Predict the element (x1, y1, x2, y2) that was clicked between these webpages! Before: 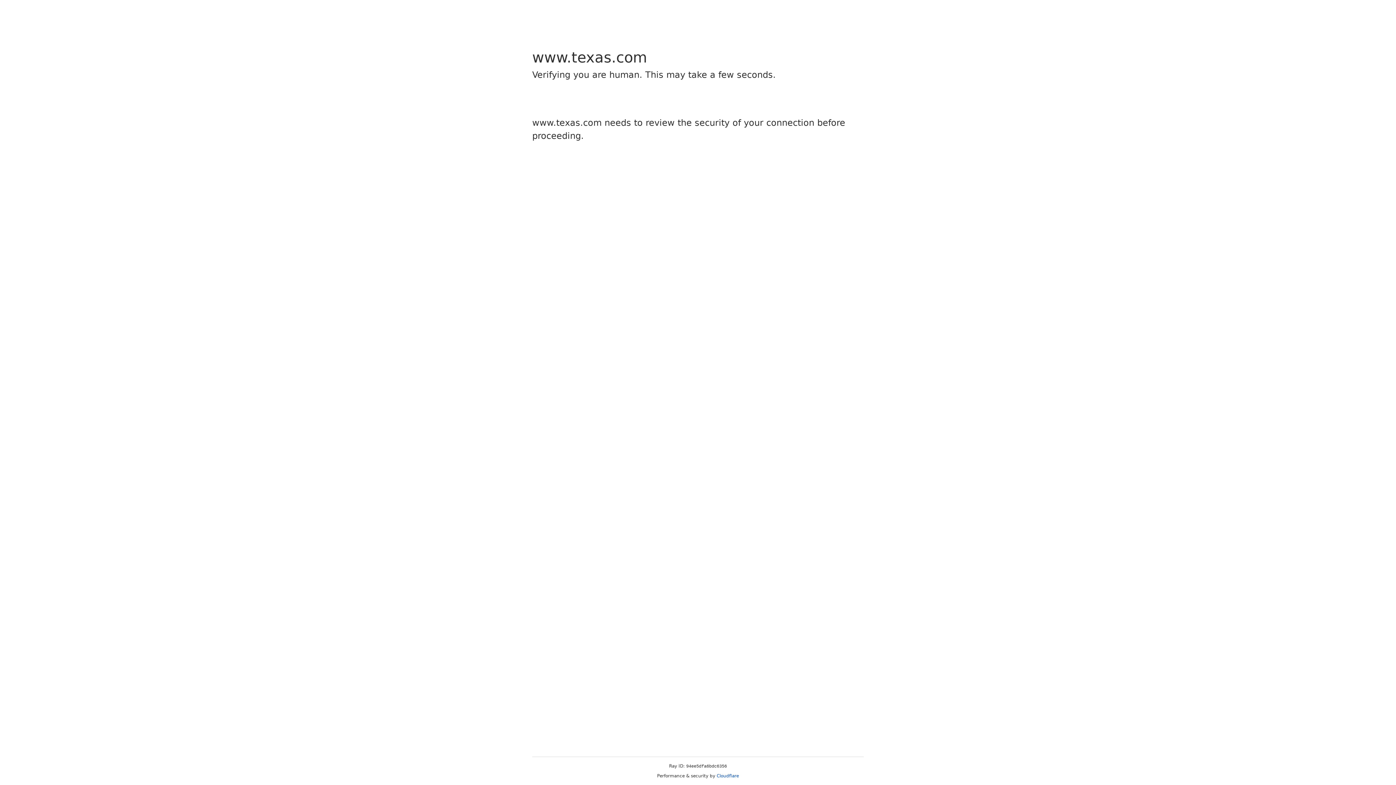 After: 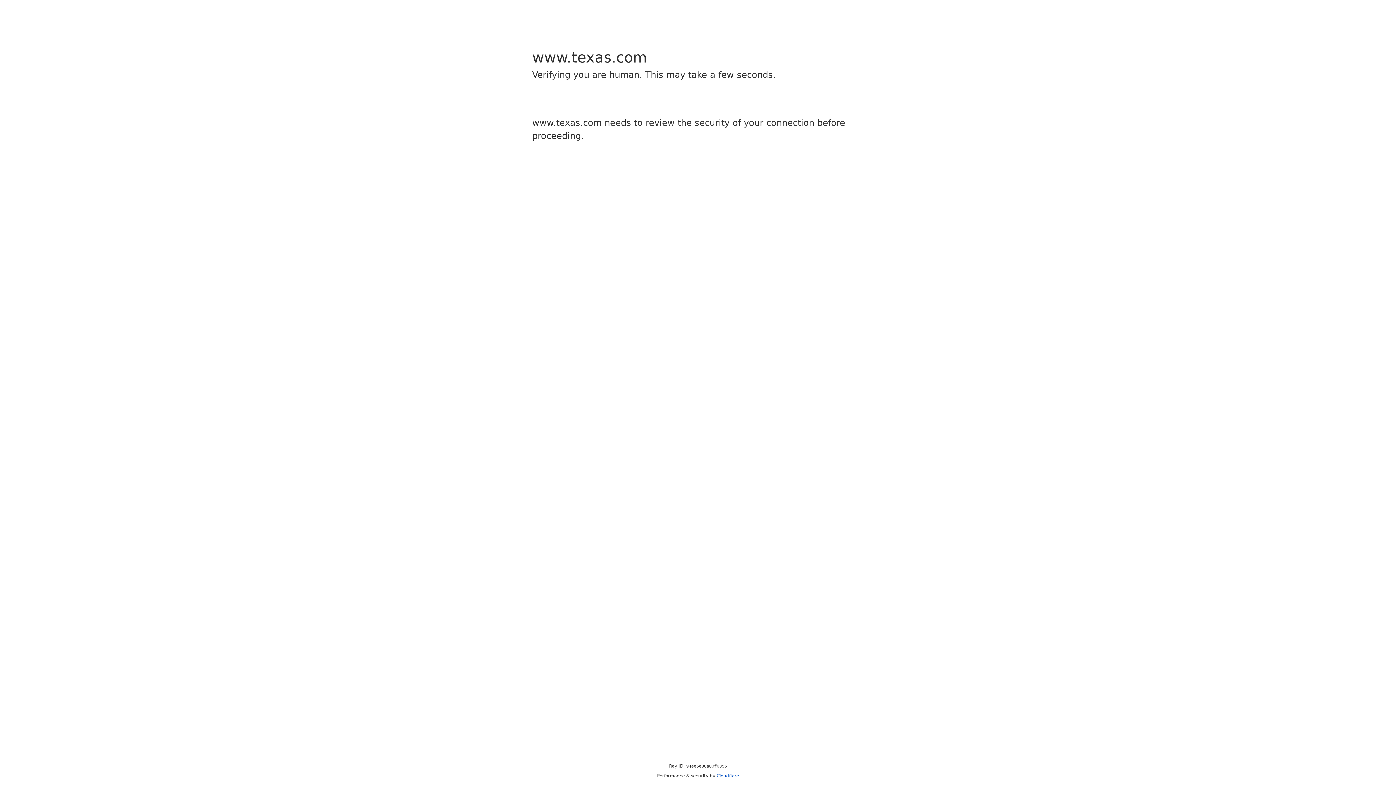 Action: label: Cloudflare bbox: (716, 773, 739, 778)